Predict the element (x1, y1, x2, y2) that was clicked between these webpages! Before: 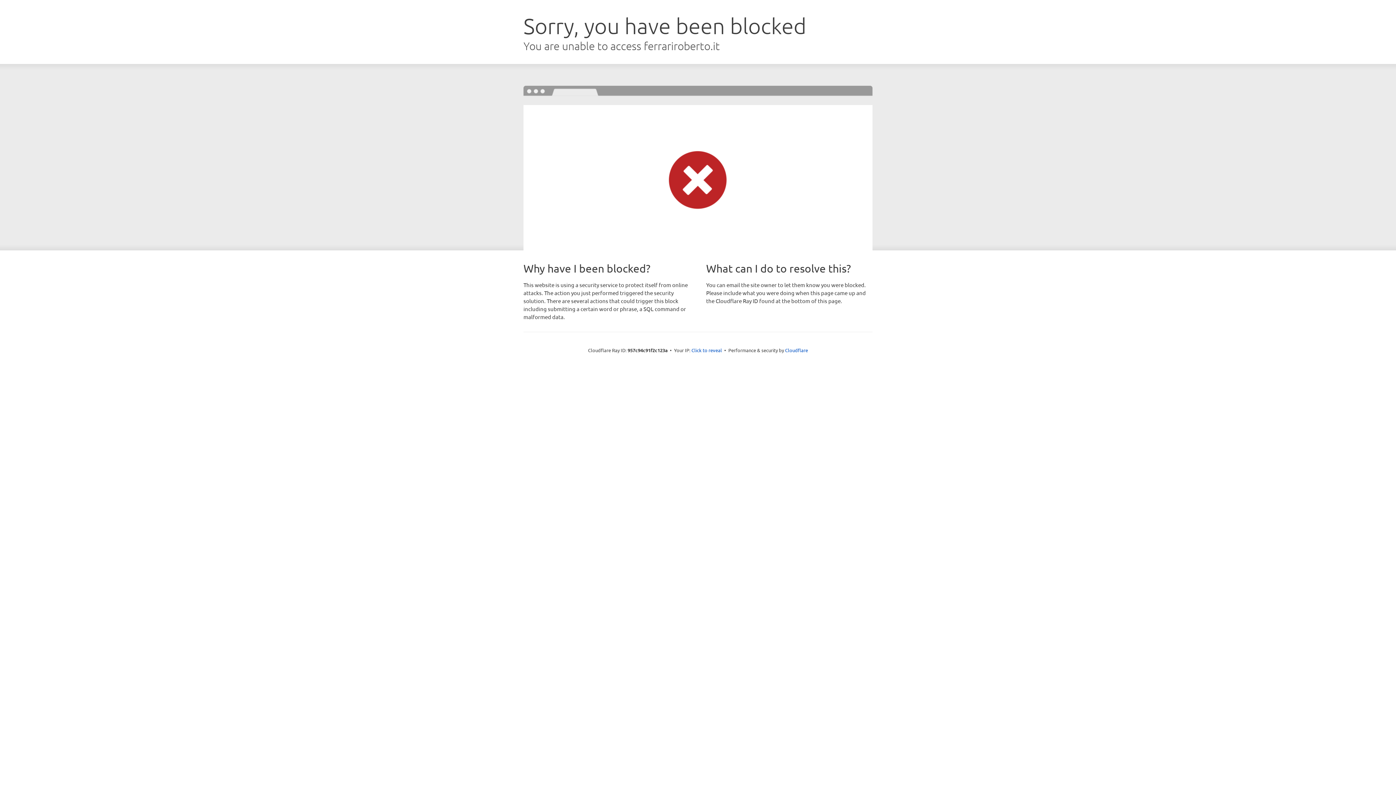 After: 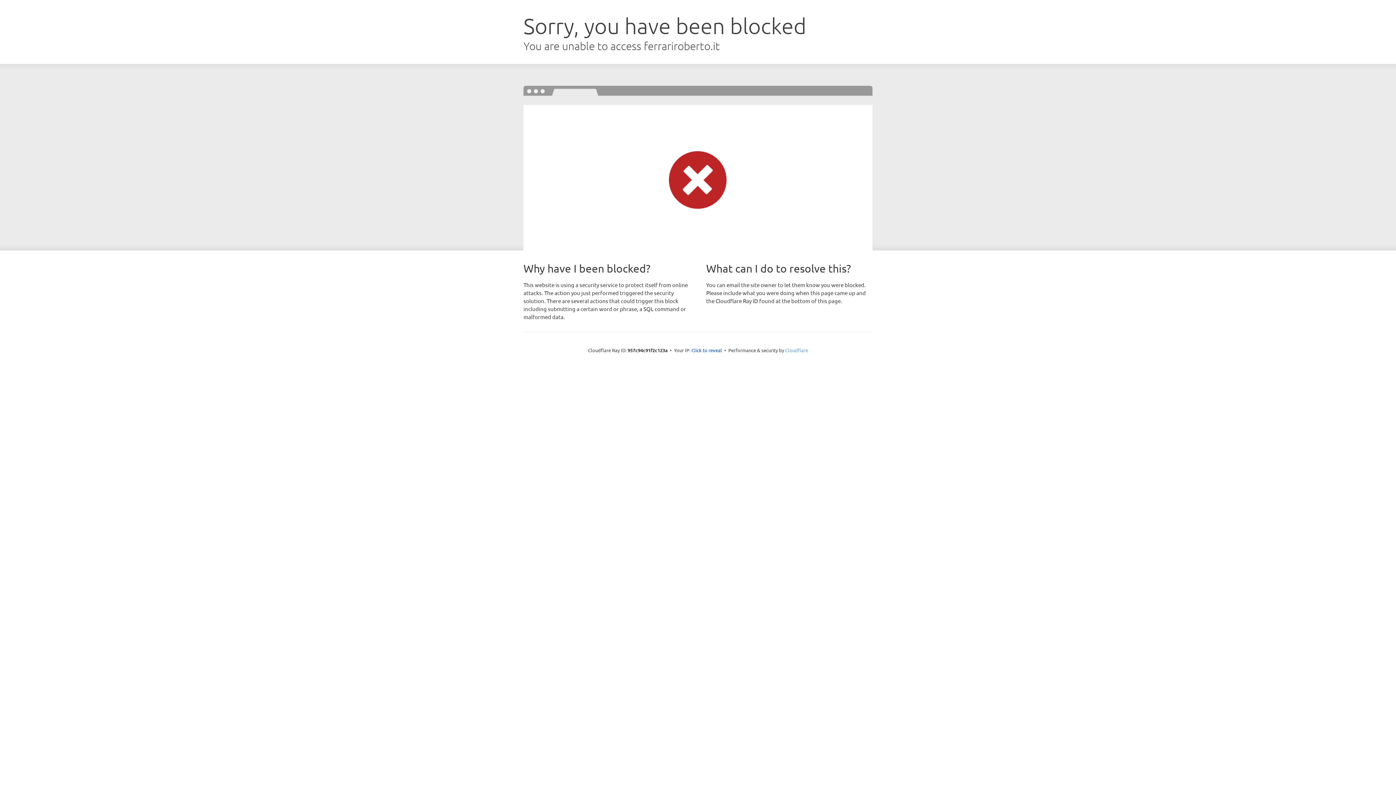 Action: label: Cloudflare bbox: (785, 347, 808, 353)